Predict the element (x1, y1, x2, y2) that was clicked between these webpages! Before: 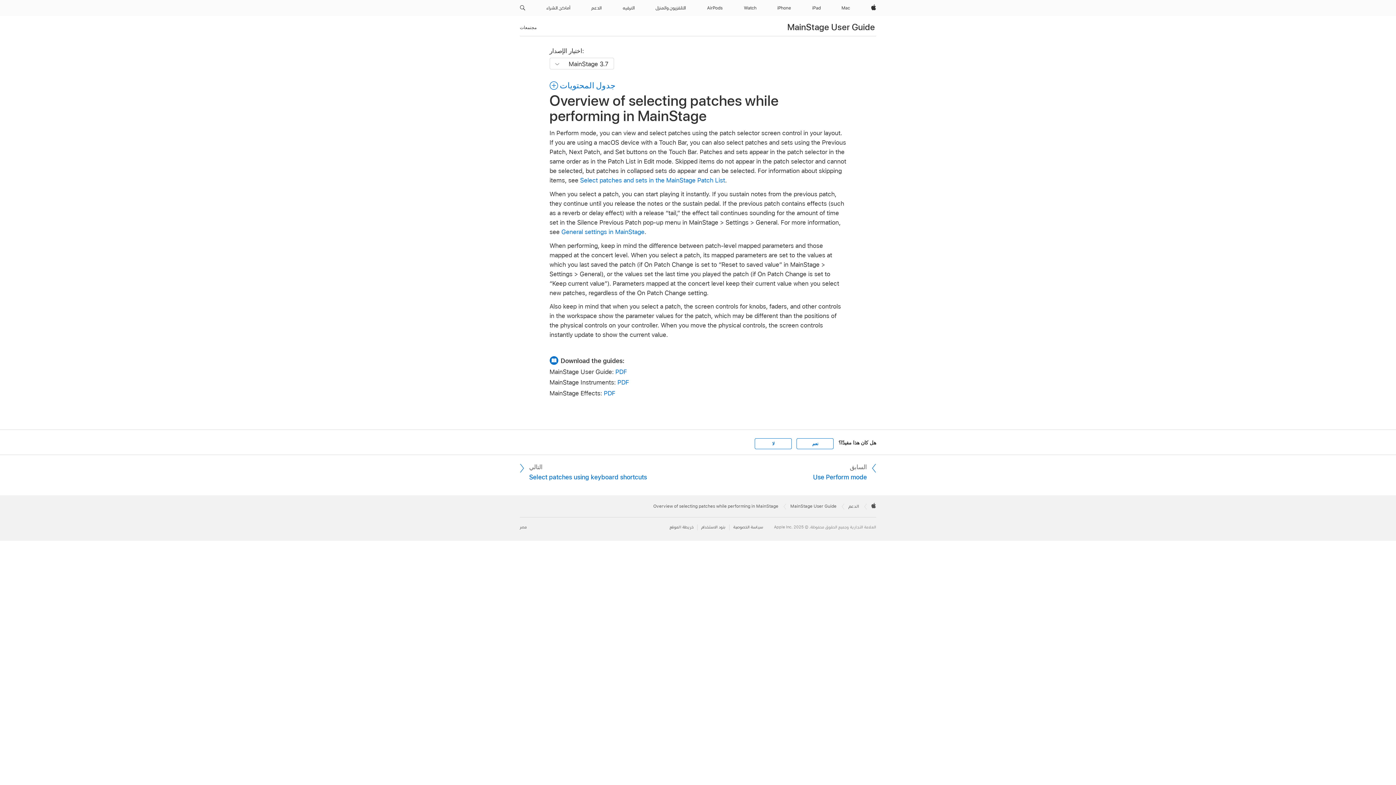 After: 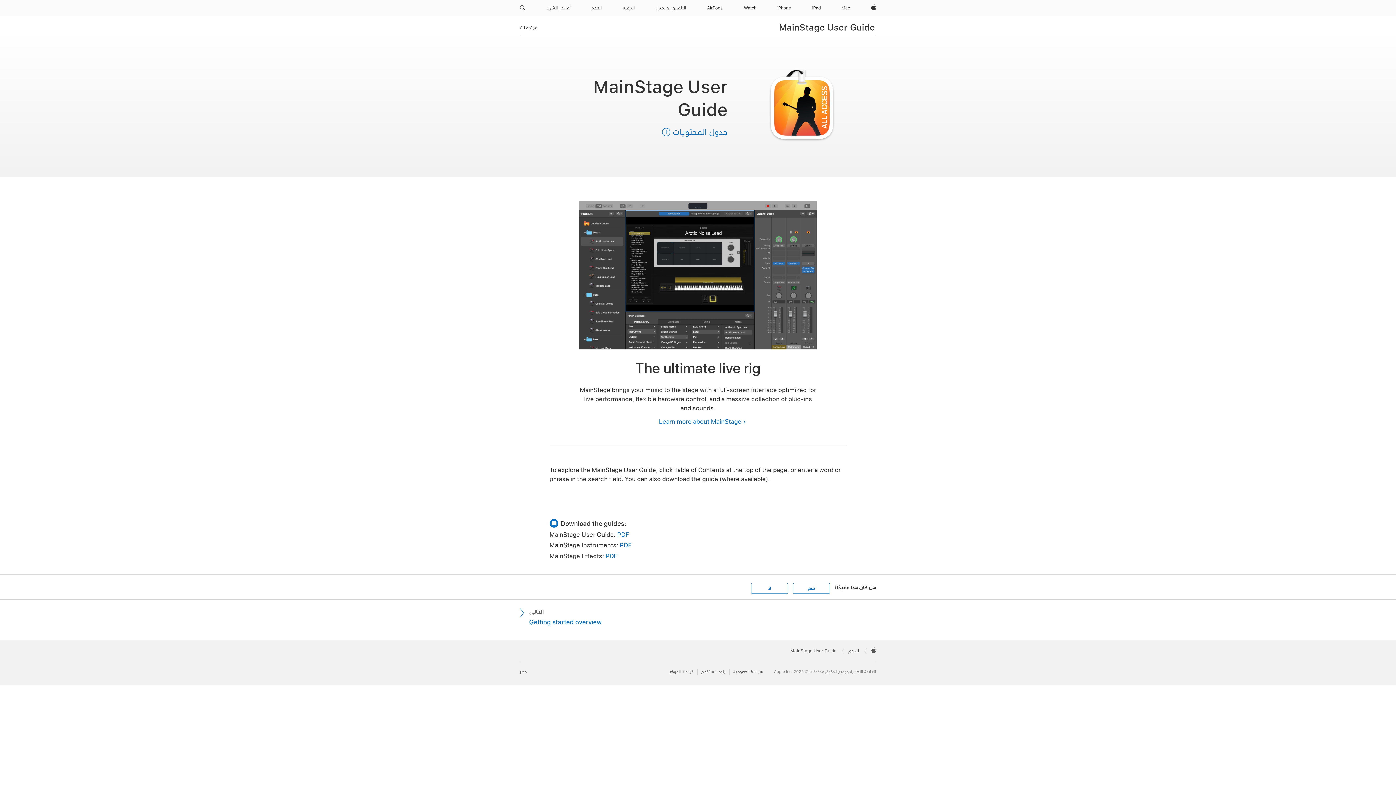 Action: label: MainStage User Guide bbox: (790, 504, 836, 508)